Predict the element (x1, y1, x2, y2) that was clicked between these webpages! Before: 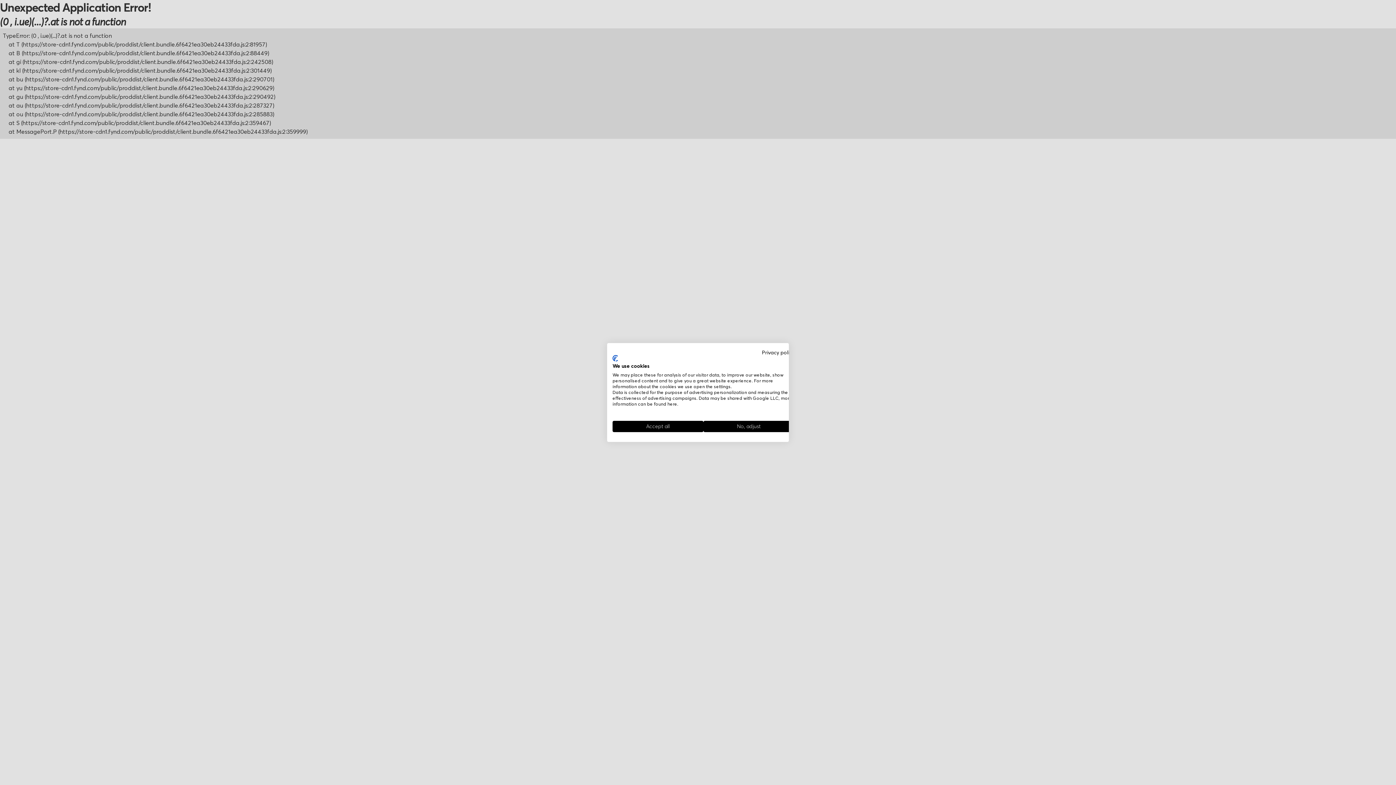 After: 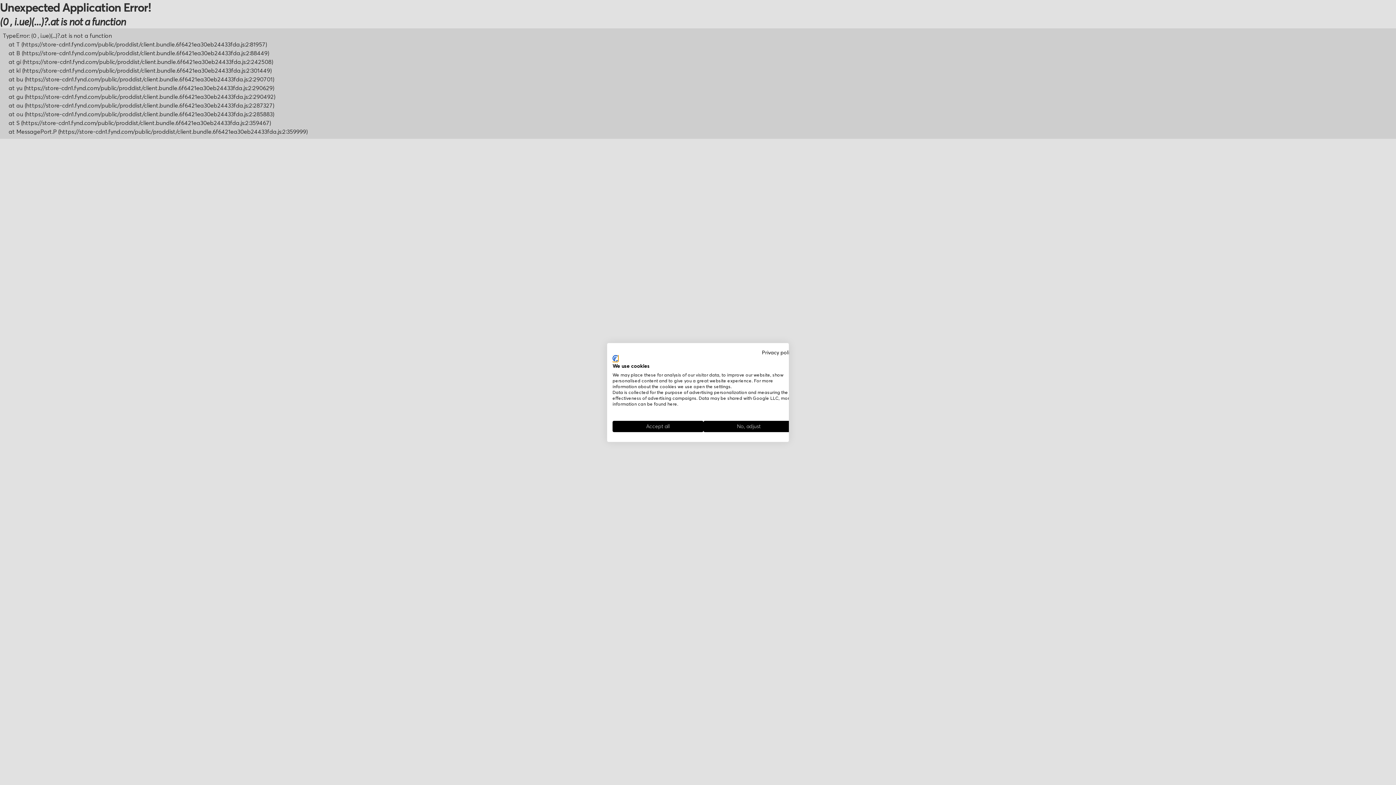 Action: label: CookieFirst logo. External link. Opens in a new tab or window. bbox: (612, 355, 618, 361)